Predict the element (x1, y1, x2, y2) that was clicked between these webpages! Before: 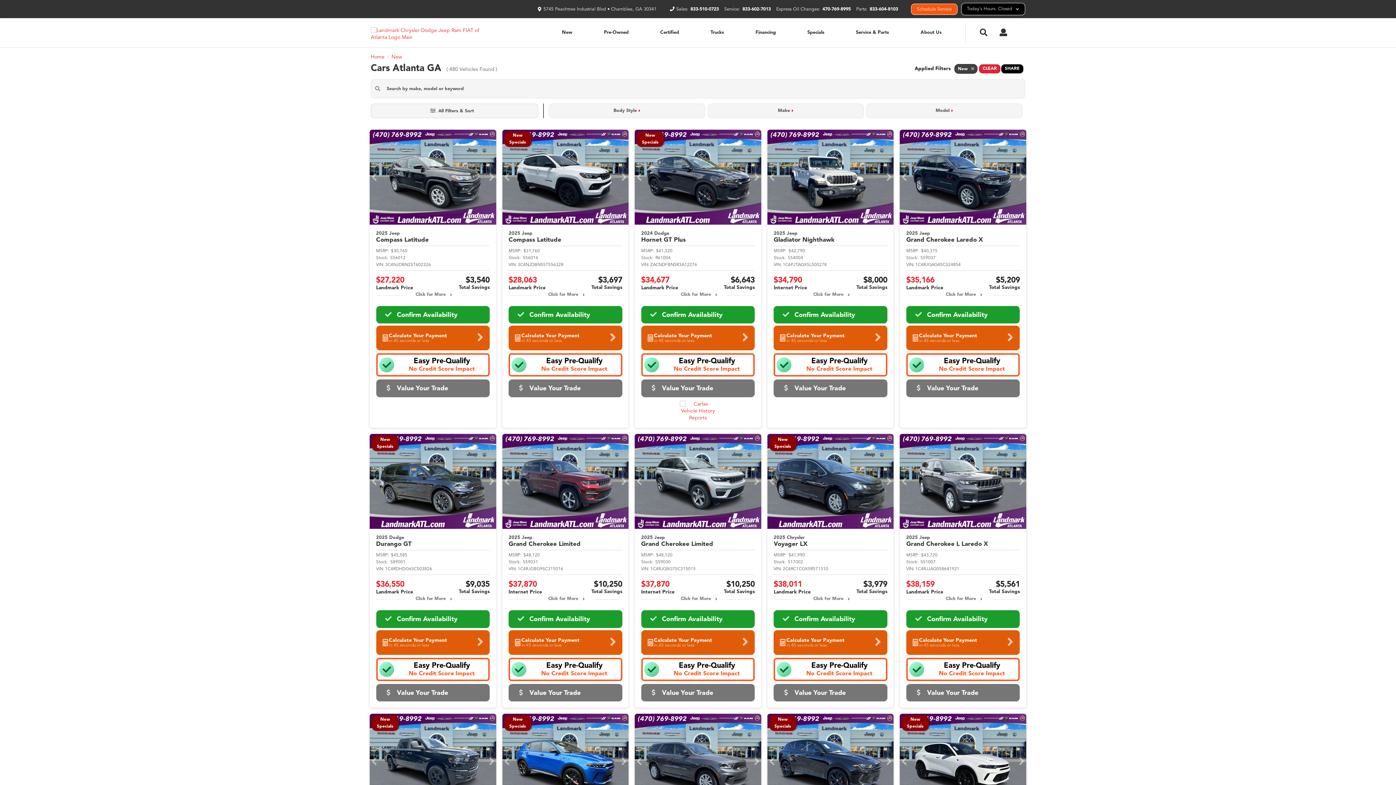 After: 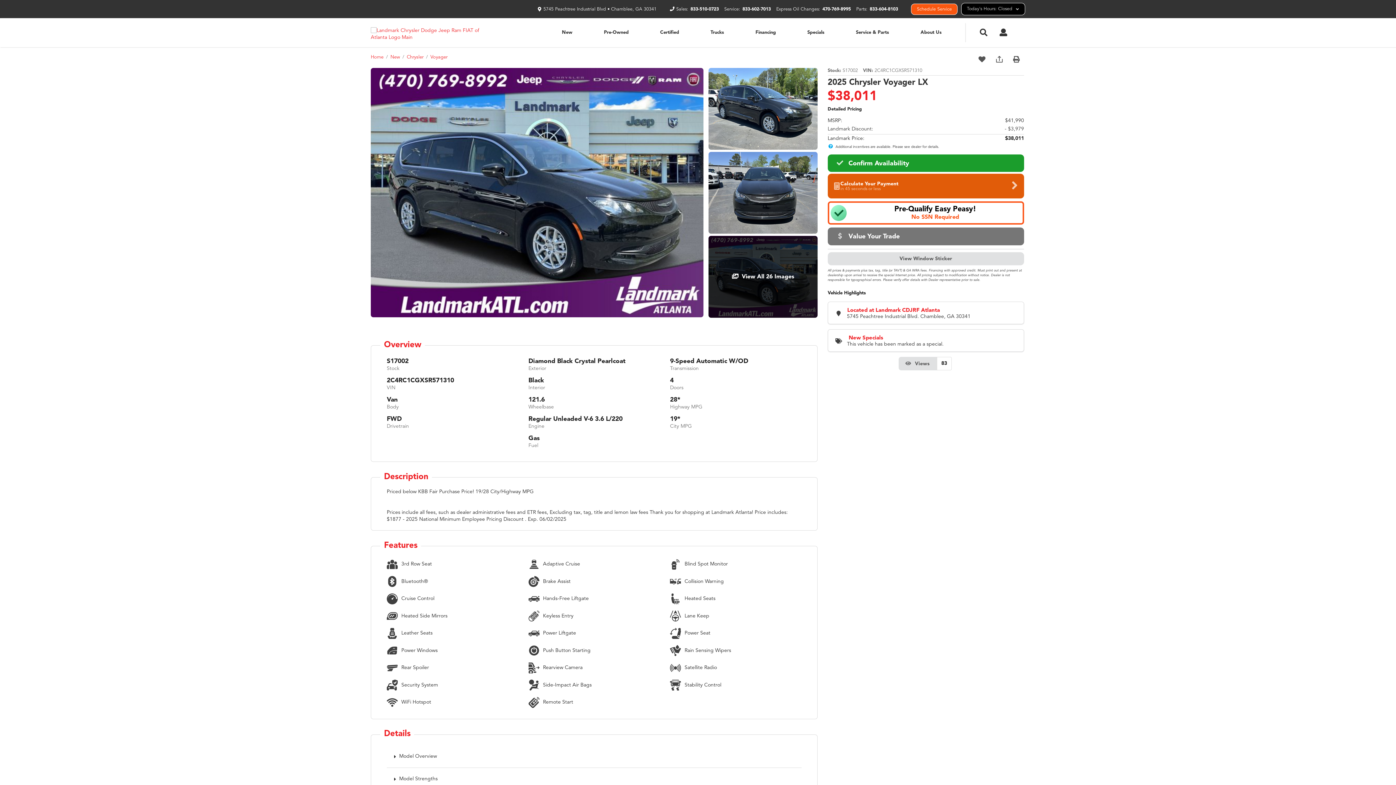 Action: bbox: (767, 434, 893, 529)